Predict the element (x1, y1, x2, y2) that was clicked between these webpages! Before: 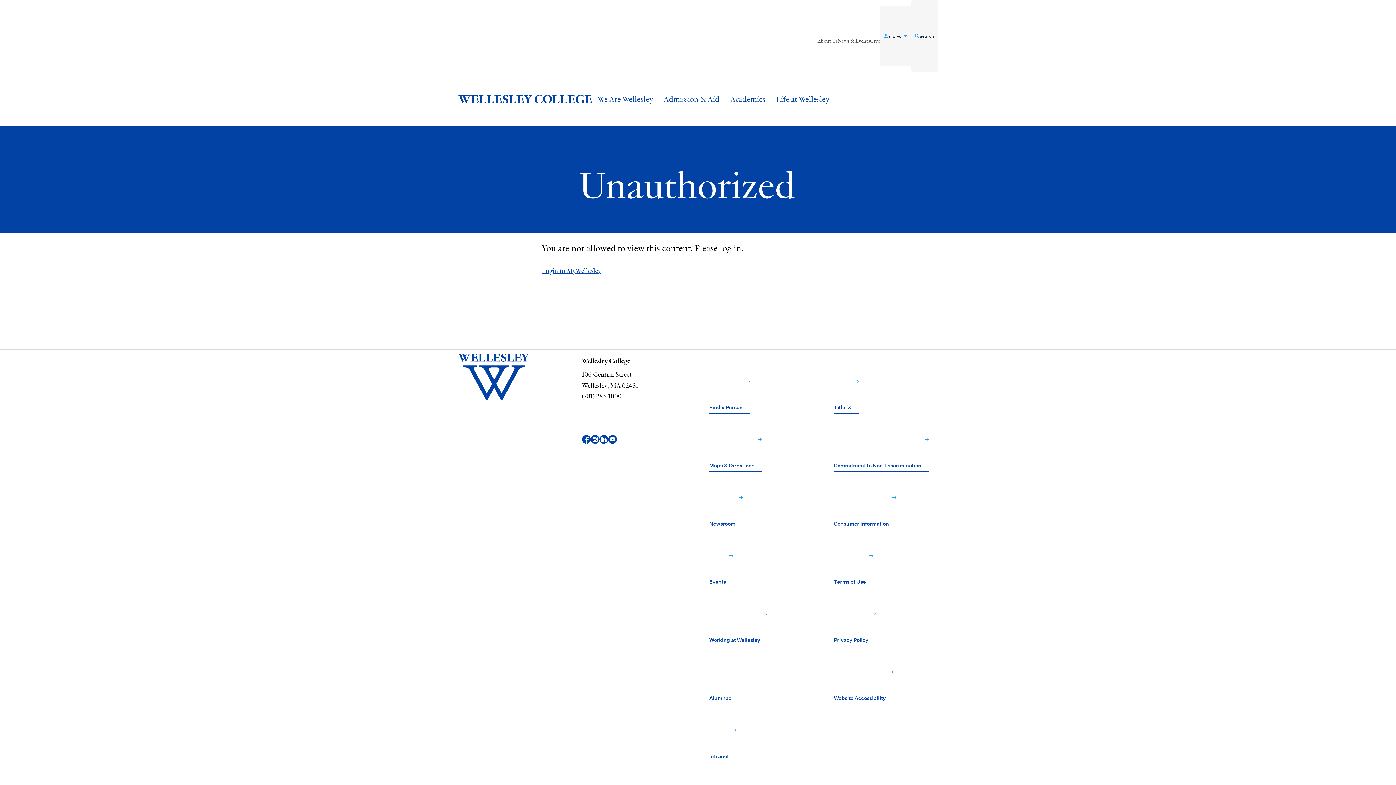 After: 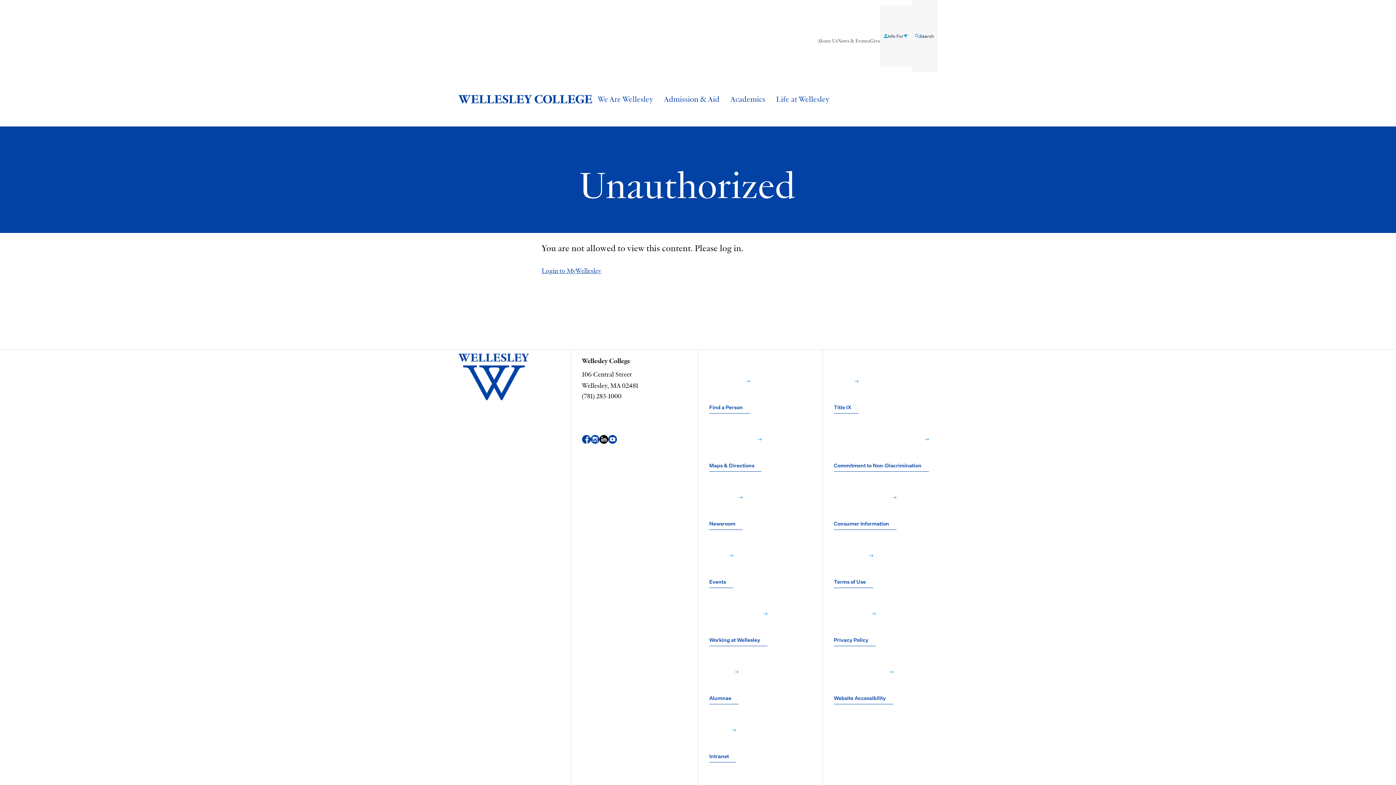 Action: bbox: (599, 412, 608, 466) label: LinkedIn